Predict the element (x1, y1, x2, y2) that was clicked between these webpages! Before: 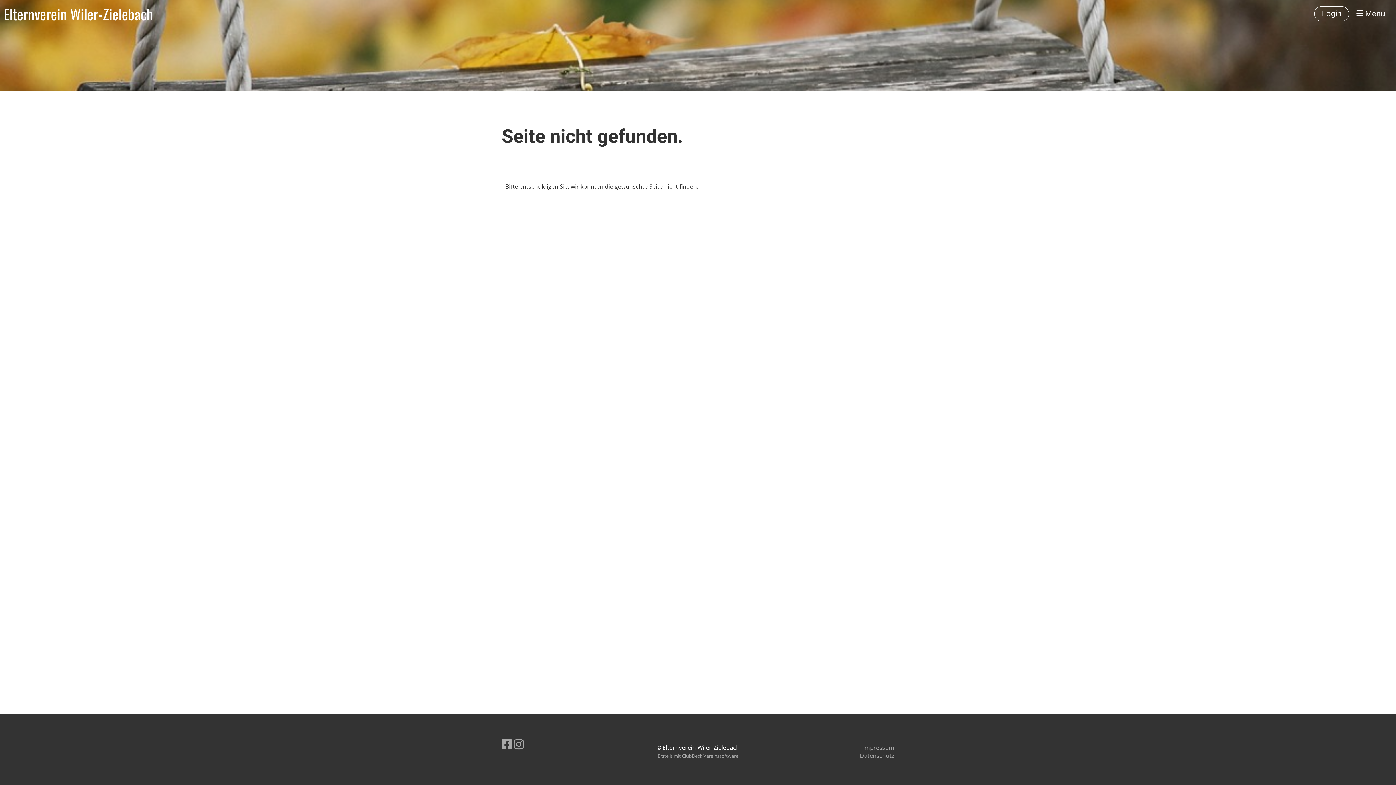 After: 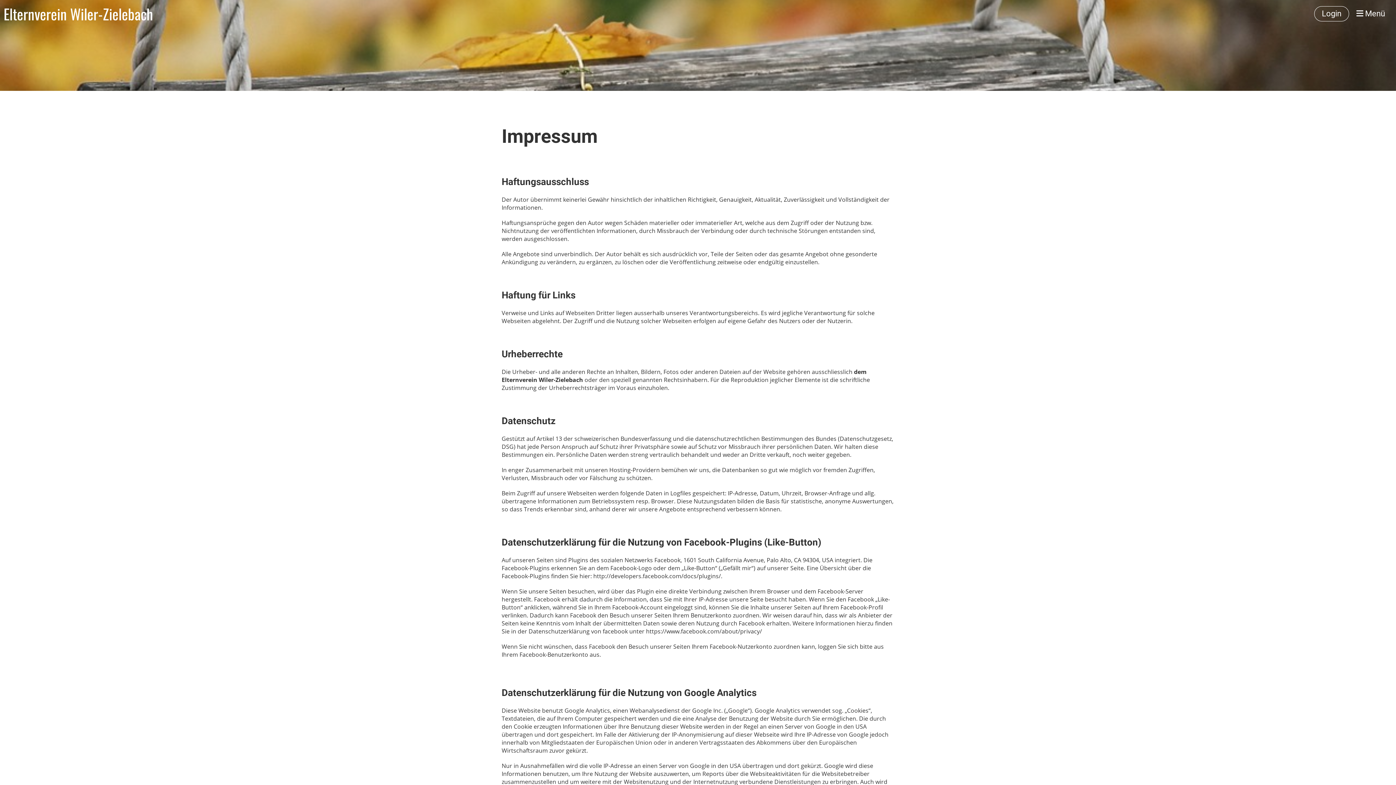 Action: label: Impressum bbox: (863, 744, 894, 752)